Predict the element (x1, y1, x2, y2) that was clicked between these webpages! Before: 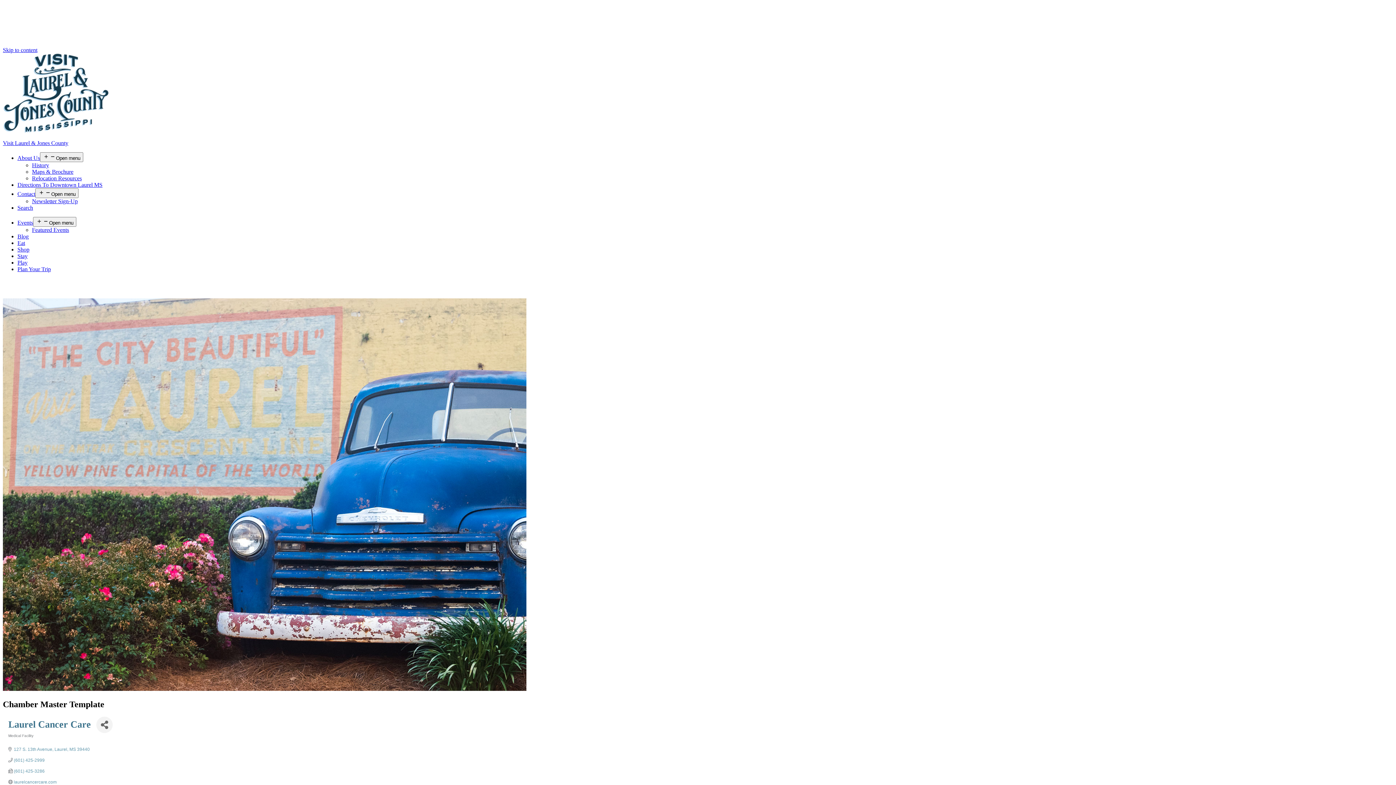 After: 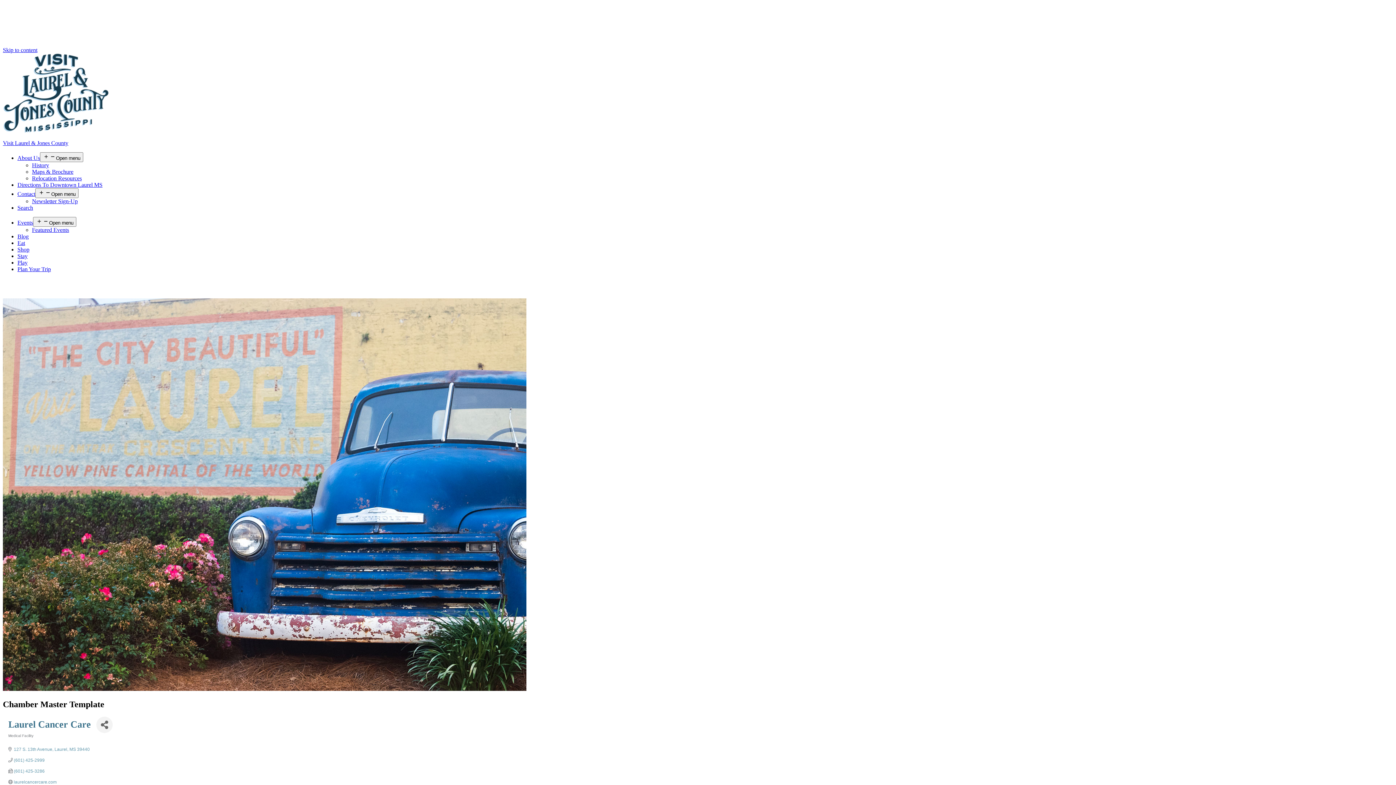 Action: bbox: (17, 219, 33, 225) label: Events